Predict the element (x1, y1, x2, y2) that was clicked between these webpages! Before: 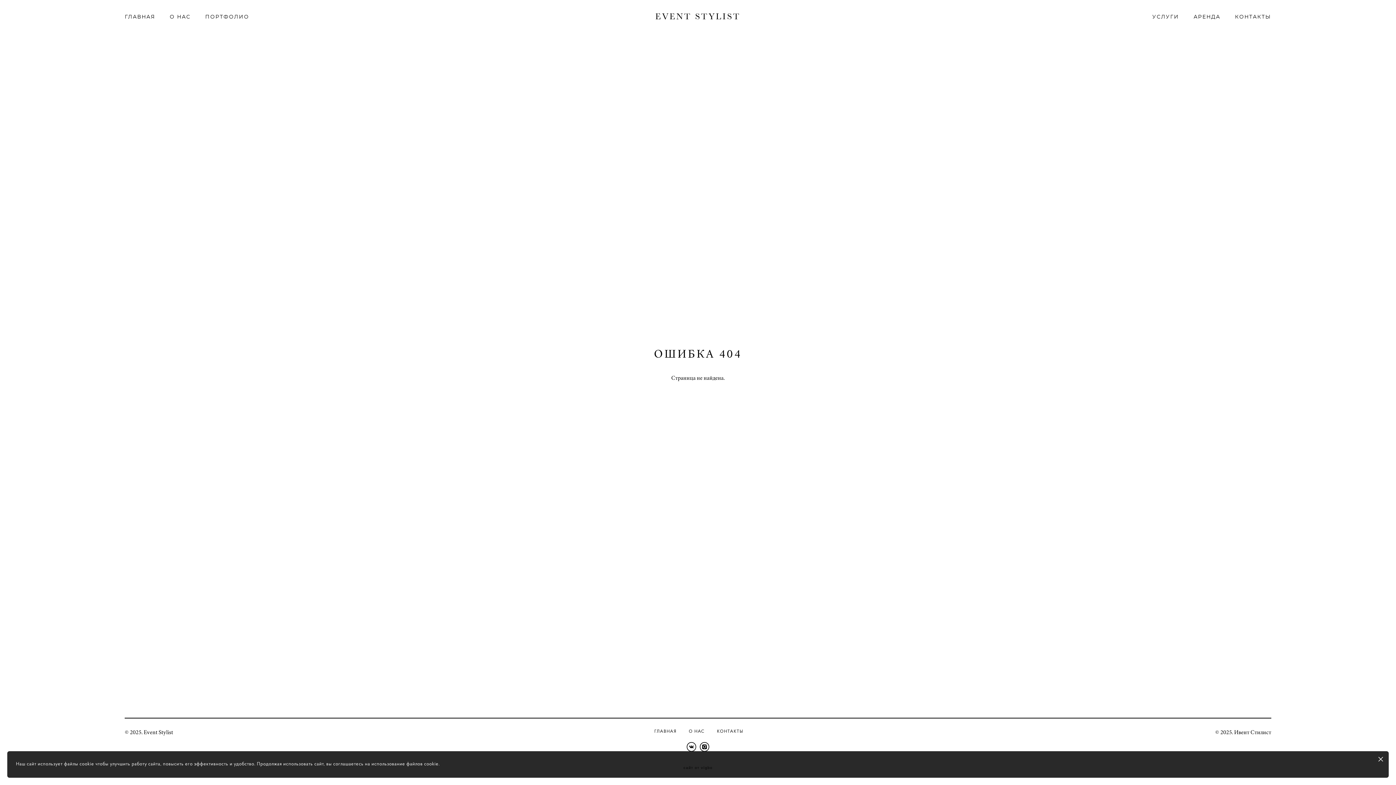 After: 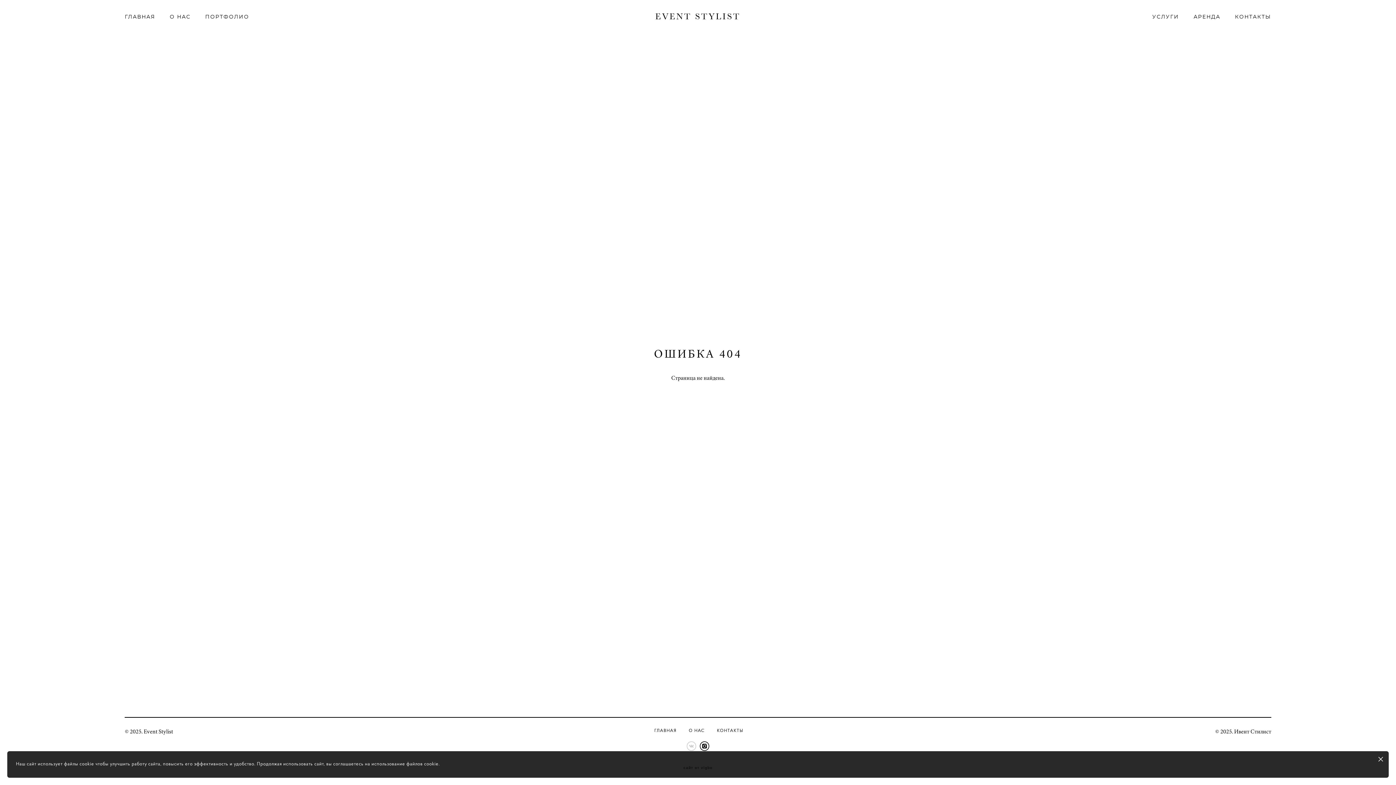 Action: bbox: (686, 741, 696, 752)